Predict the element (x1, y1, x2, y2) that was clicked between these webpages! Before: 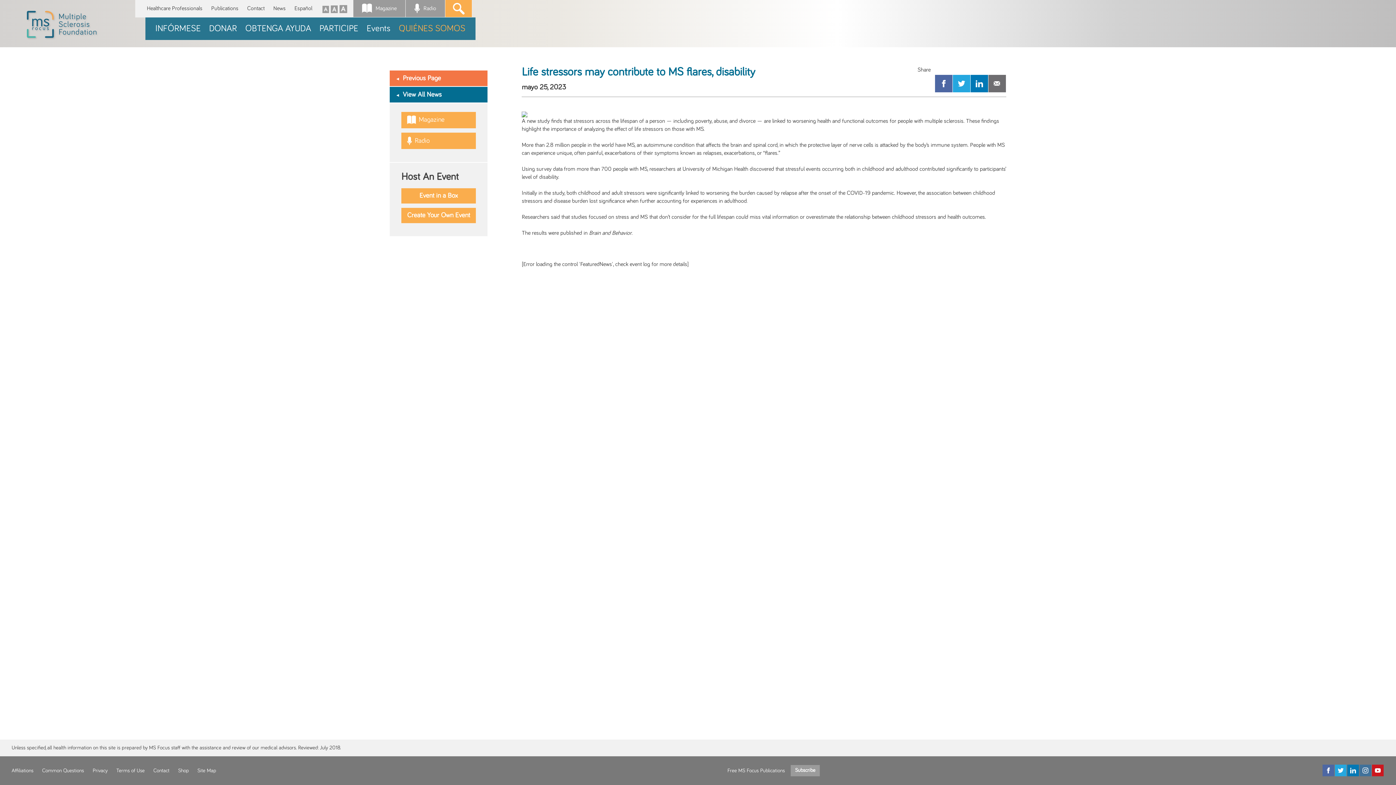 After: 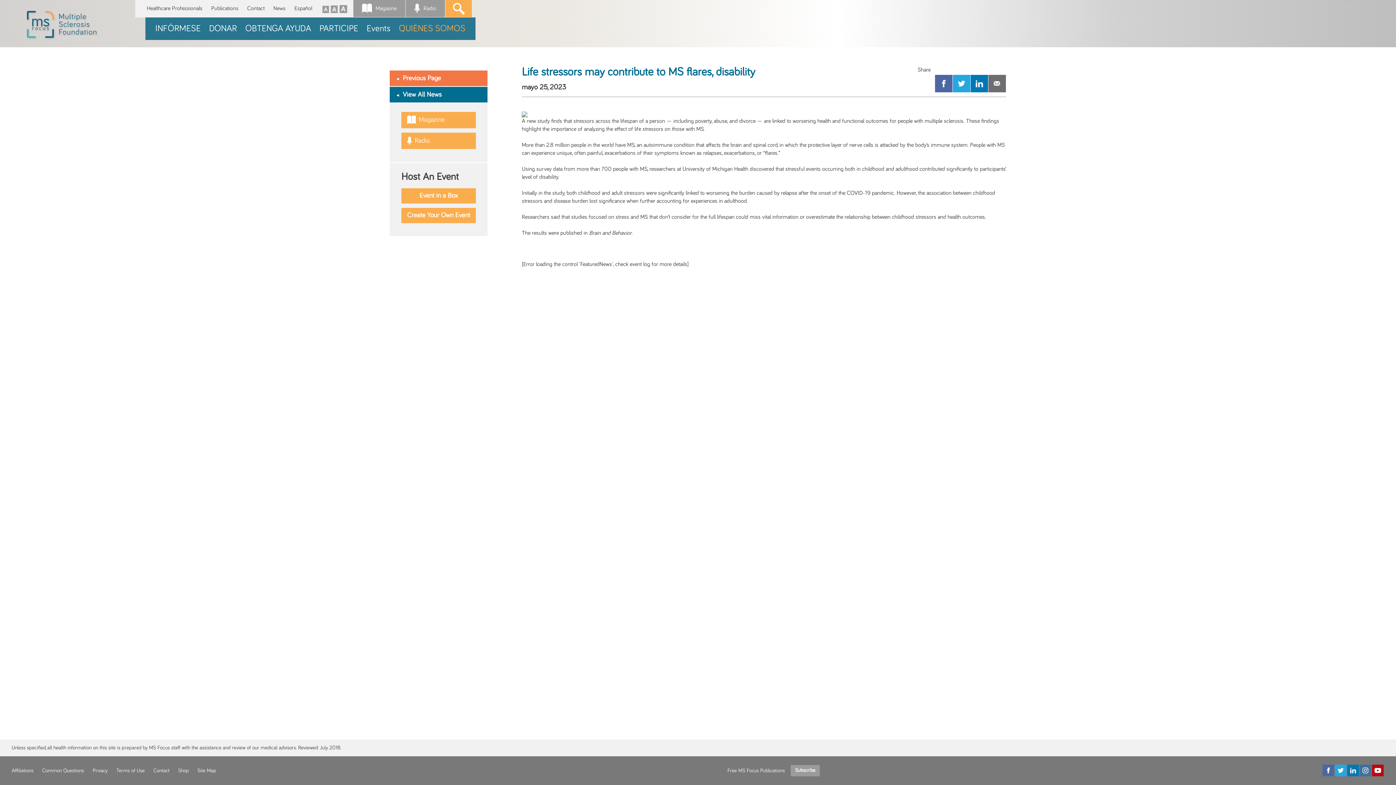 Action: bbox: (1372, 765, 1384, 776) label: YouTube